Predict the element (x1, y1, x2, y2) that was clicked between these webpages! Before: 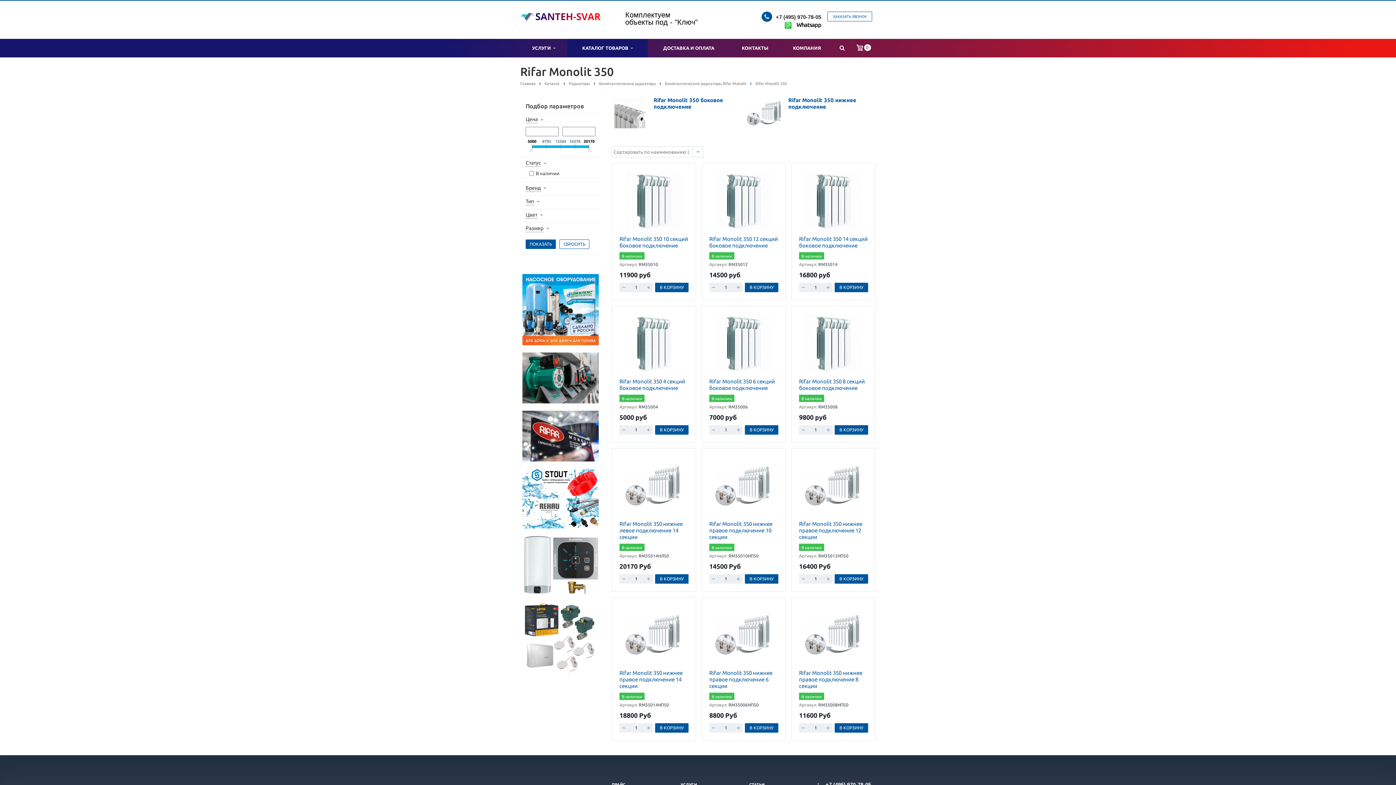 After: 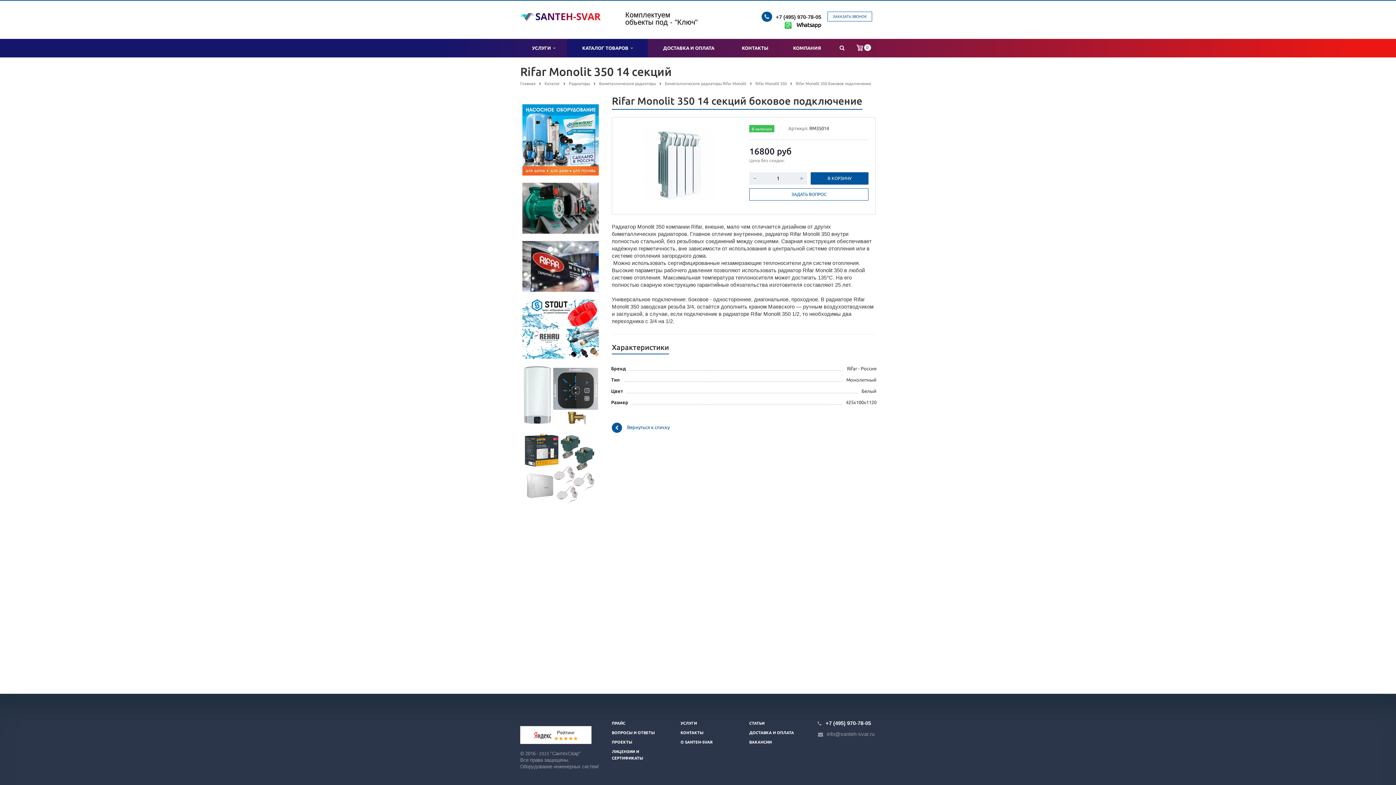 Action: bbox: (799, 236, 868, 248) label: Rifar Monolit 350 14 секций боковое подключение